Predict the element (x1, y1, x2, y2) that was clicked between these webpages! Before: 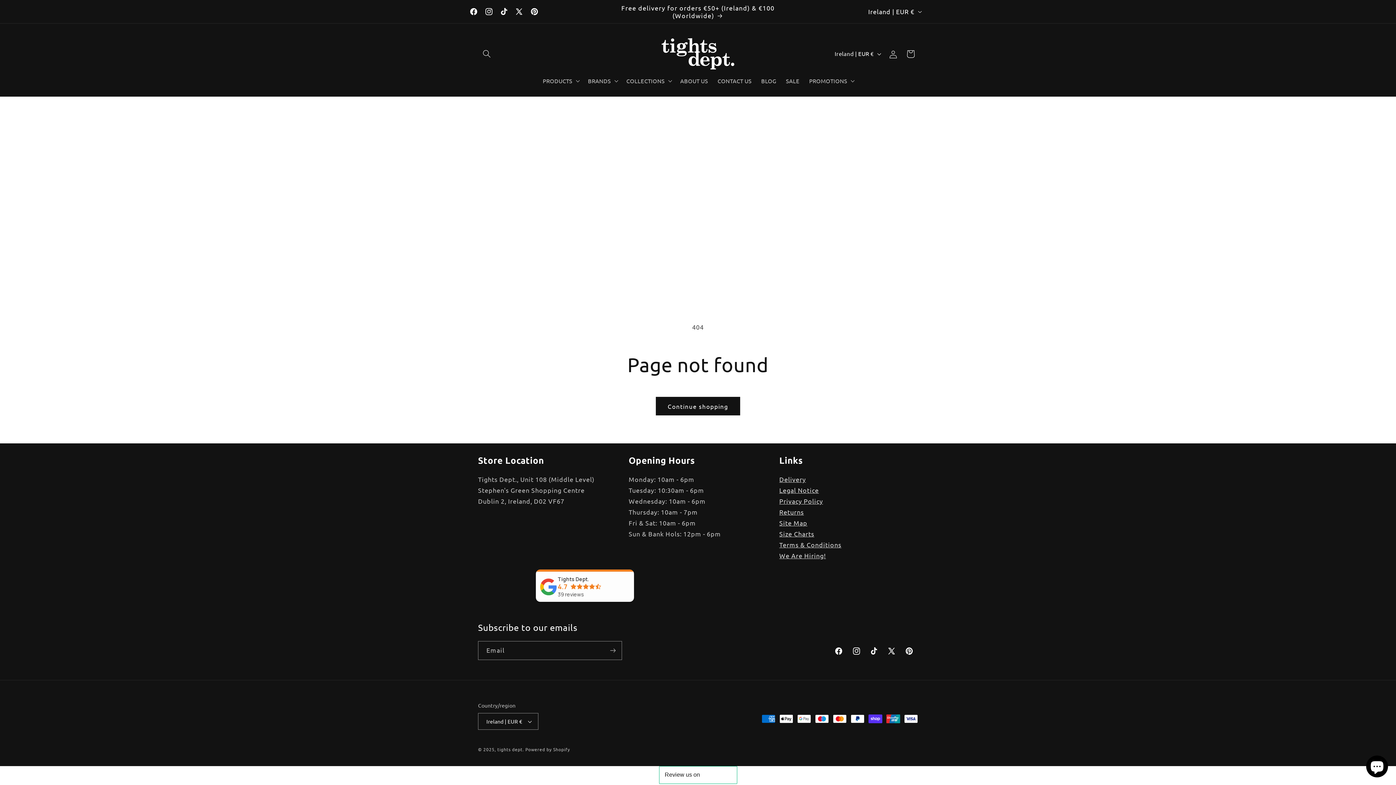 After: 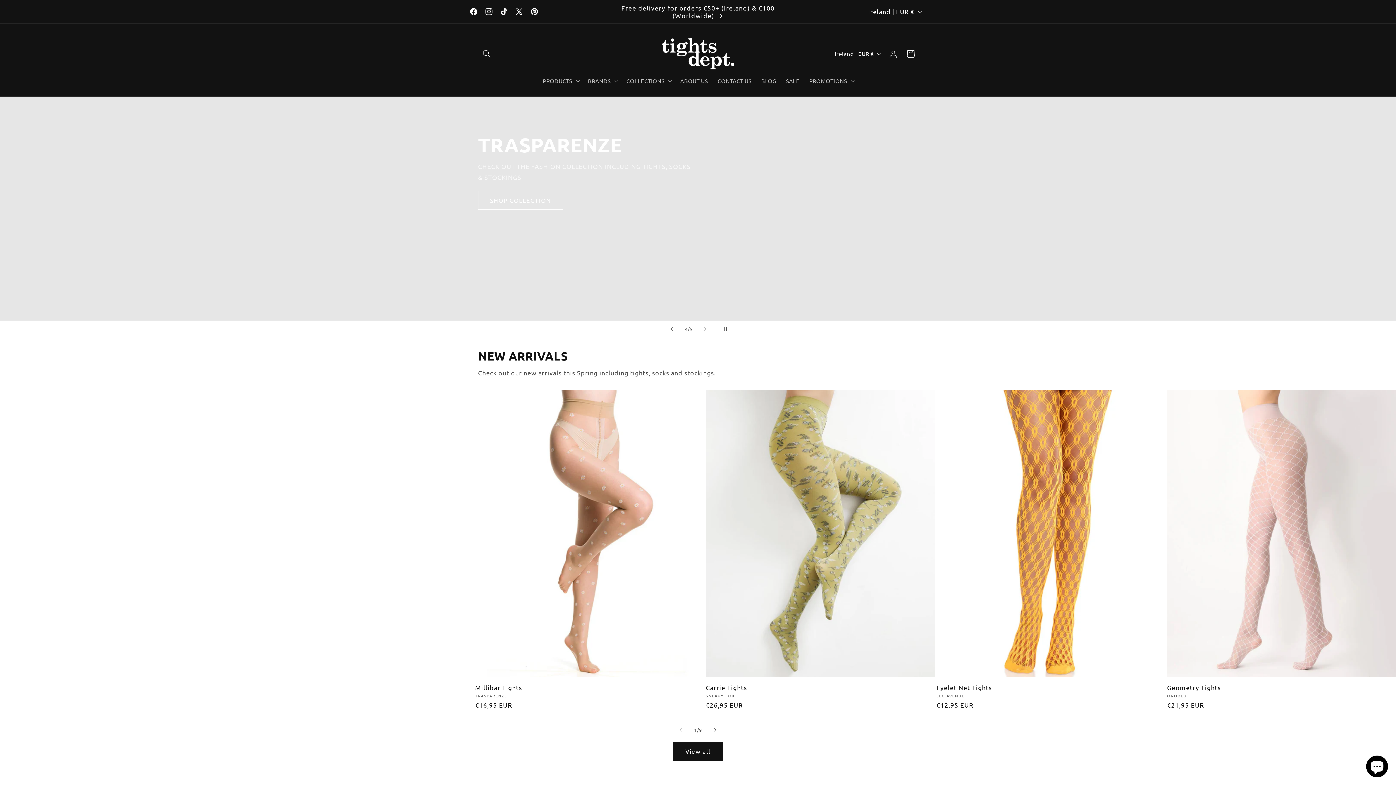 Action: bbox: (497, 746, 524, 752) label: tights dept.